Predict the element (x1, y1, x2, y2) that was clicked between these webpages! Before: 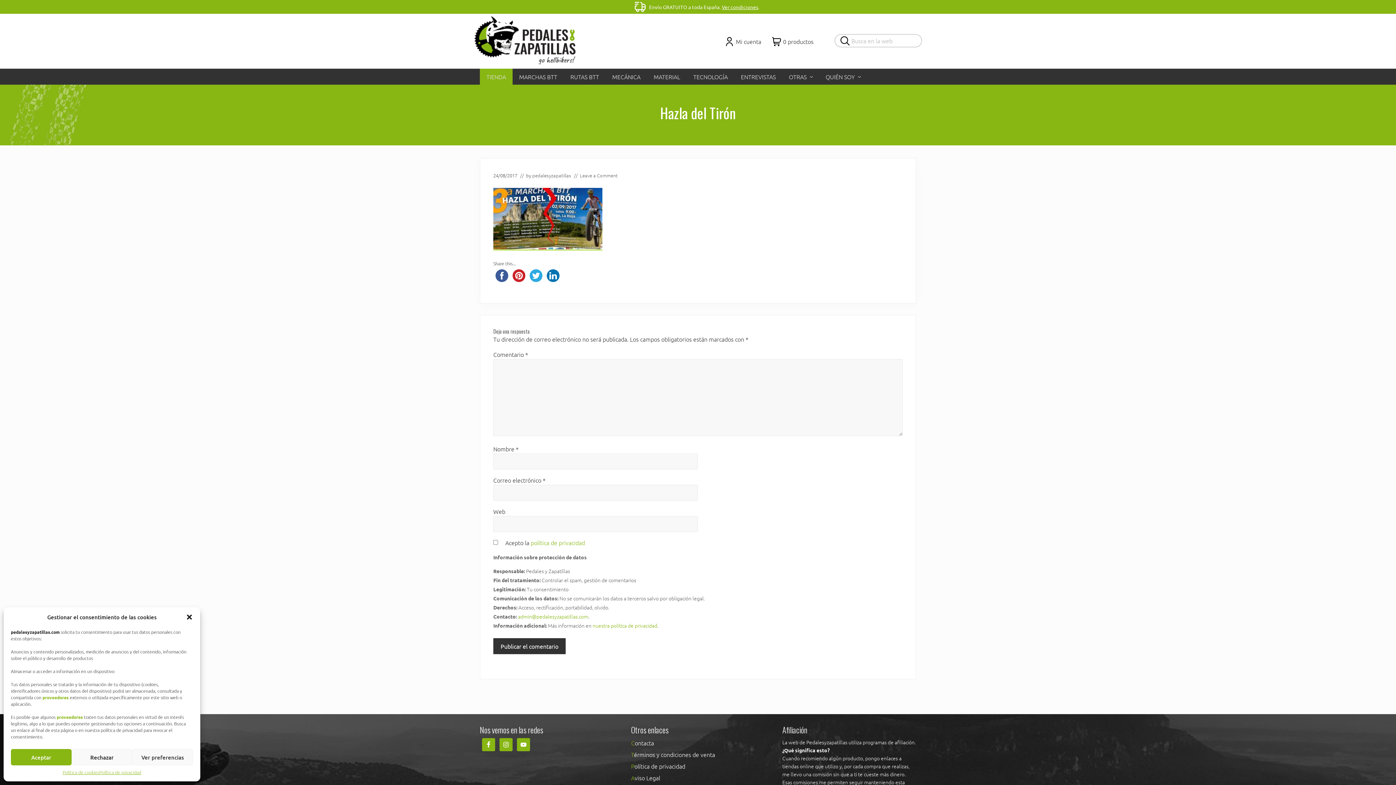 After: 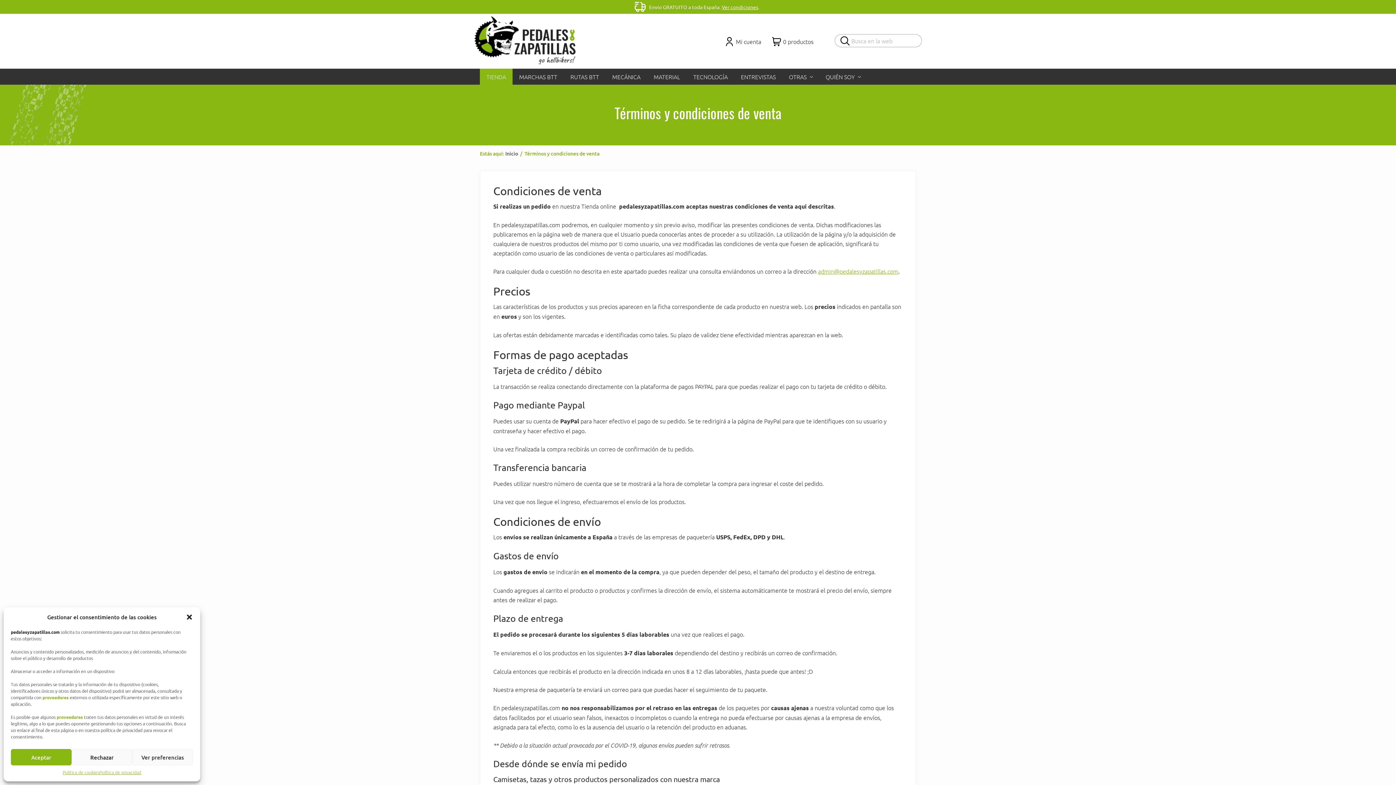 Action: label: Términos y condiciones de venta bbox: (631, 750, 715, 758)